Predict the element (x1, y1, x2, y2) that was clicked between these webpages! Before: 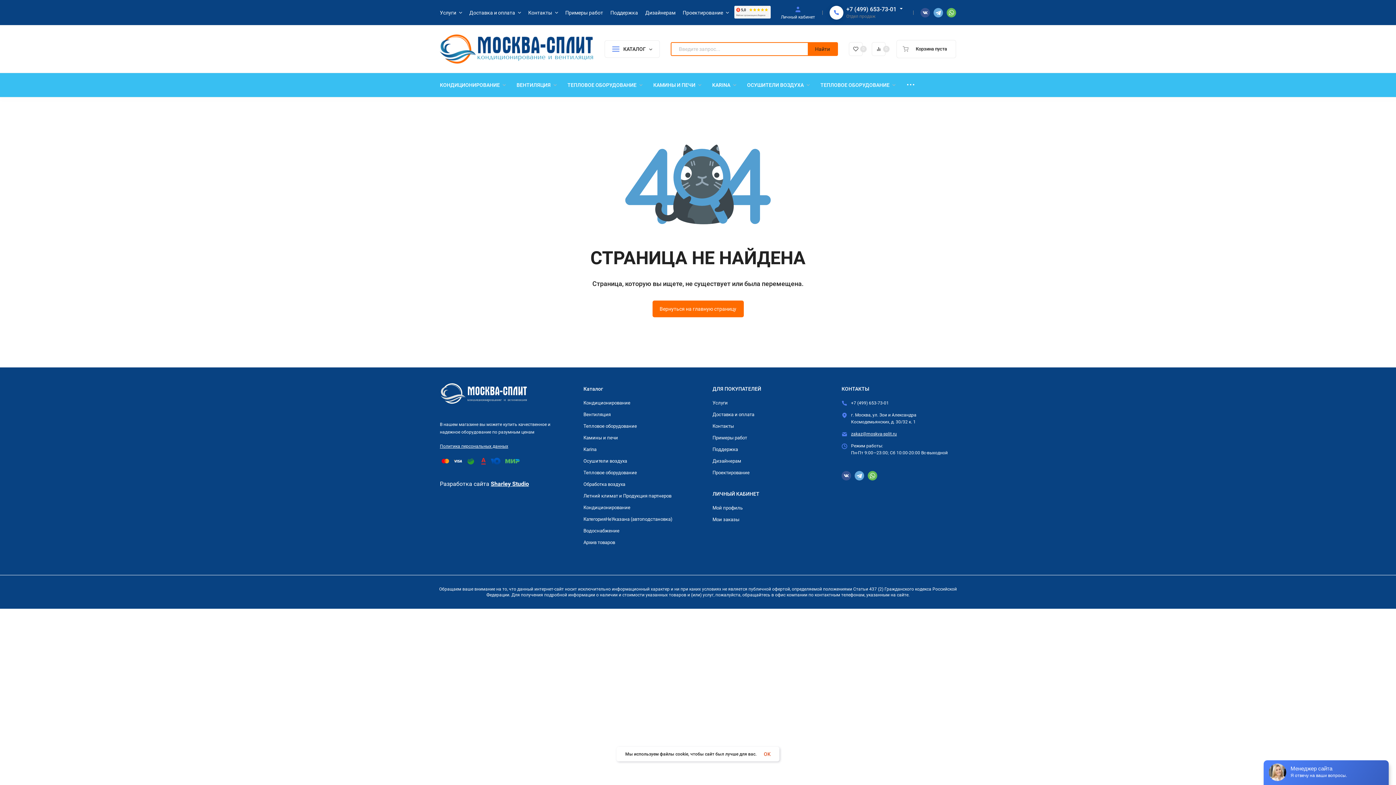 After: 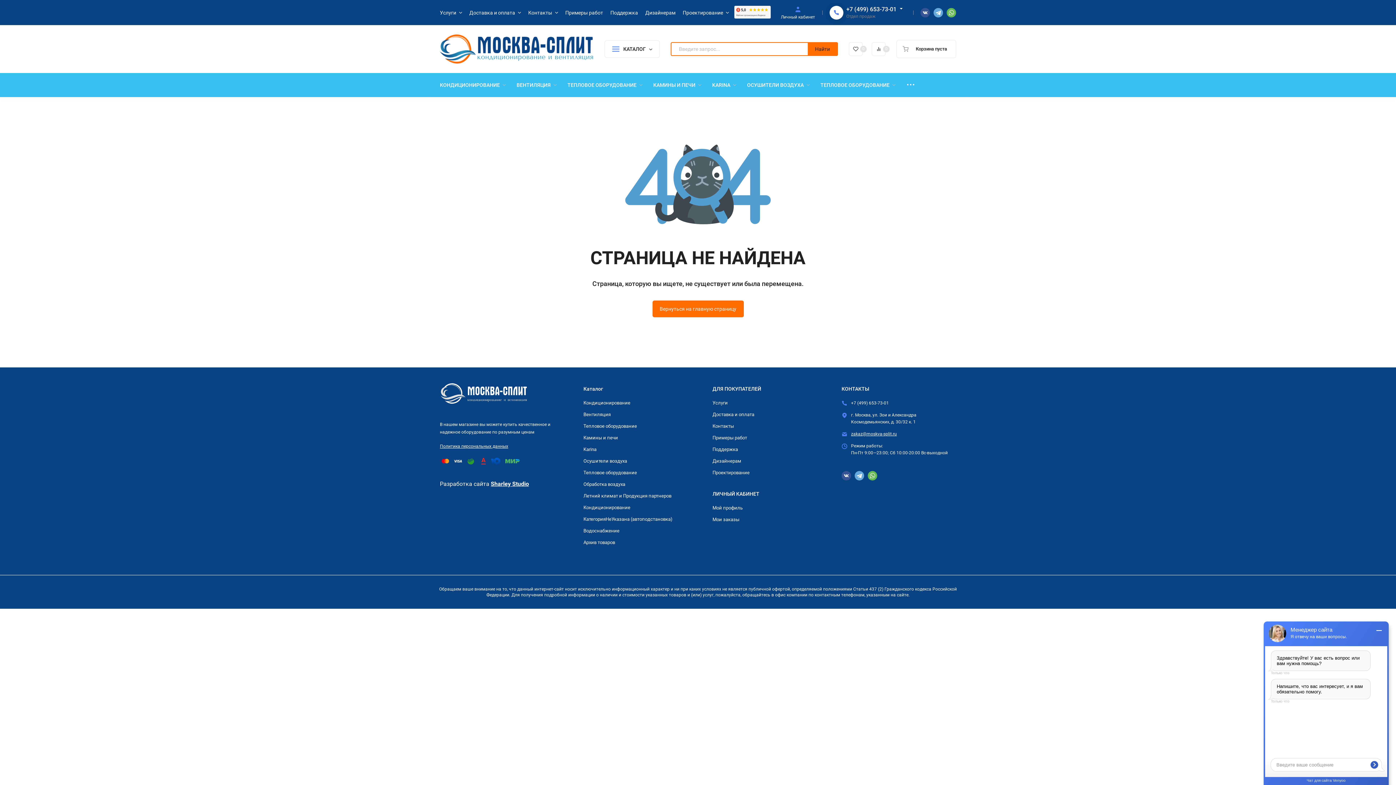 Action: label: OK bbox: (764, 751, 770, 757)